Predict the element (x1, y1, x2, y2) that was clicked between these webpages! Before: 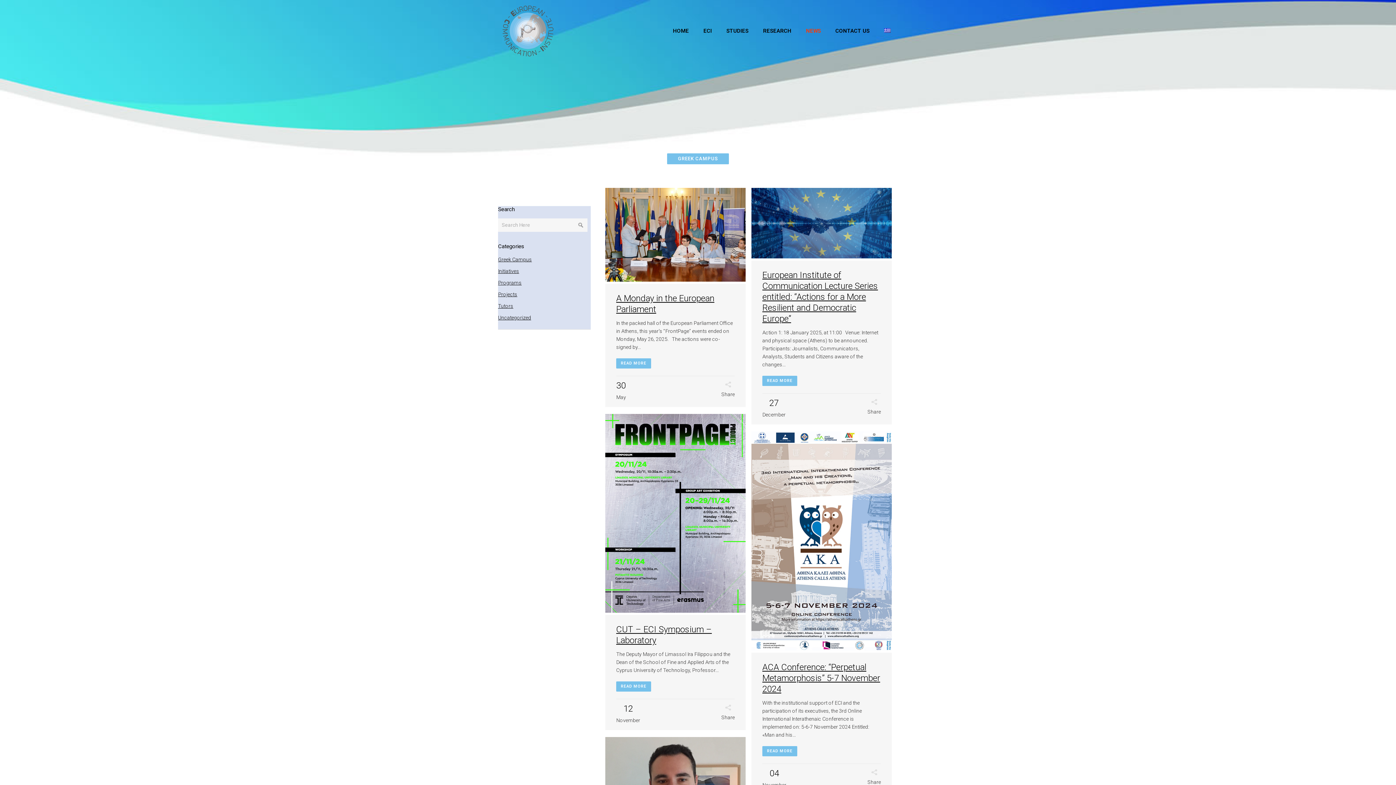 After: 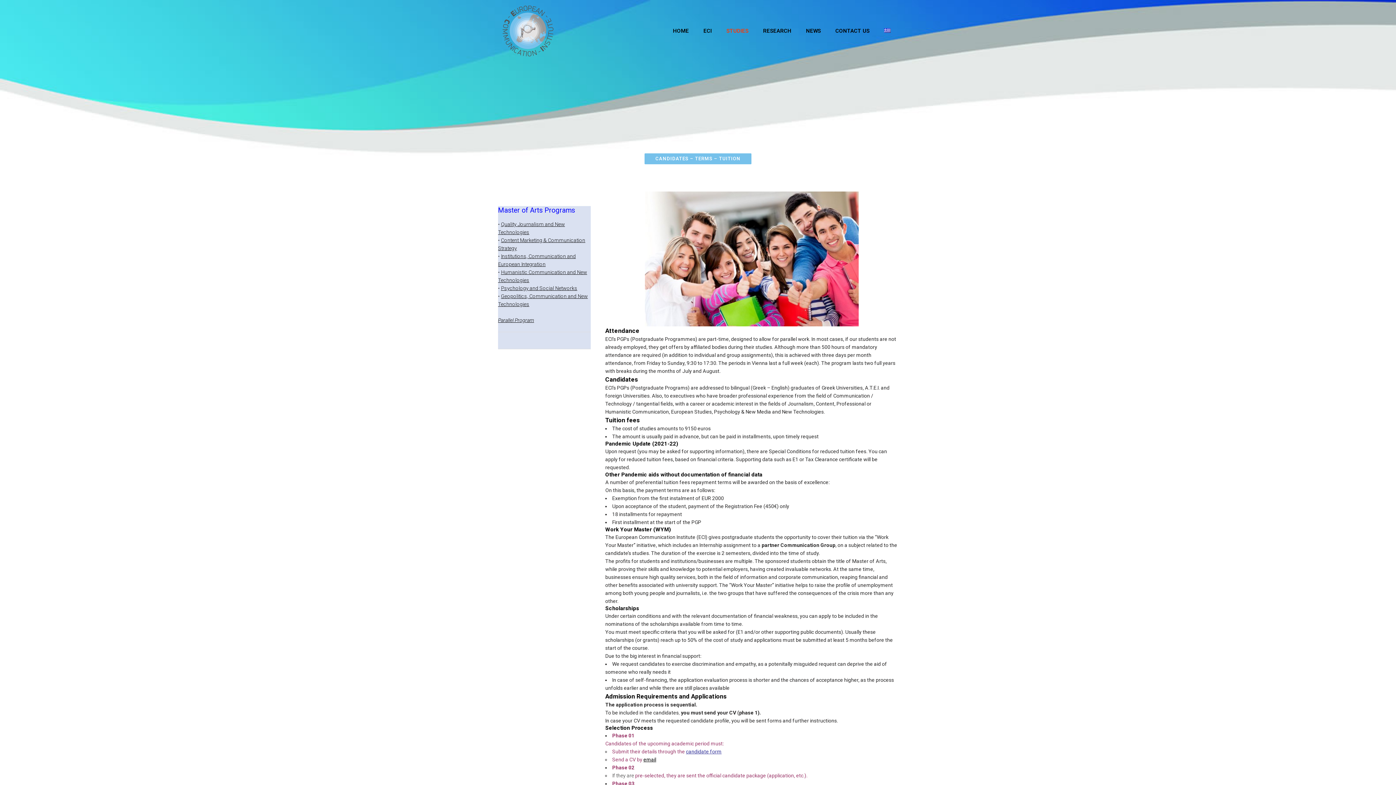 Action: label: STUDIES bbox: (719, 0, 756, 61)